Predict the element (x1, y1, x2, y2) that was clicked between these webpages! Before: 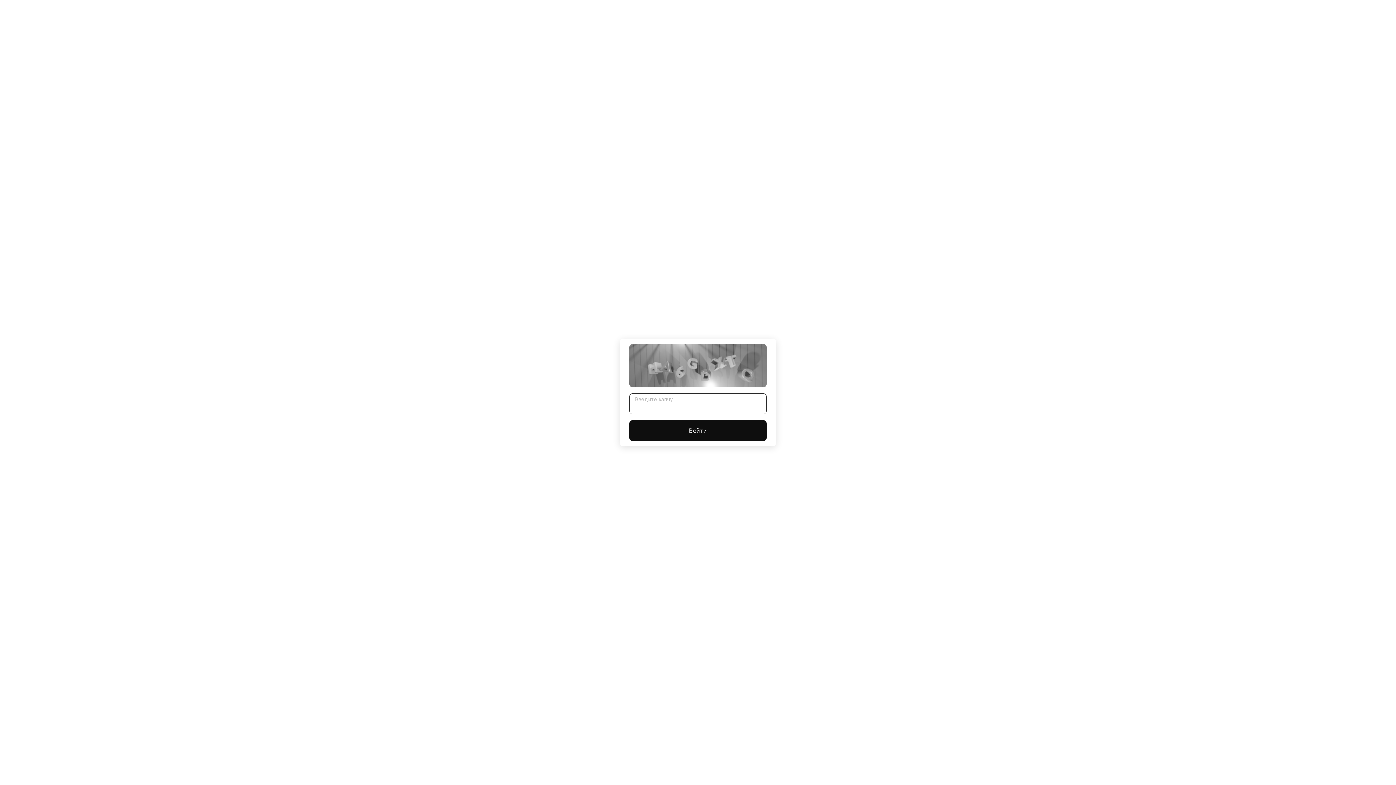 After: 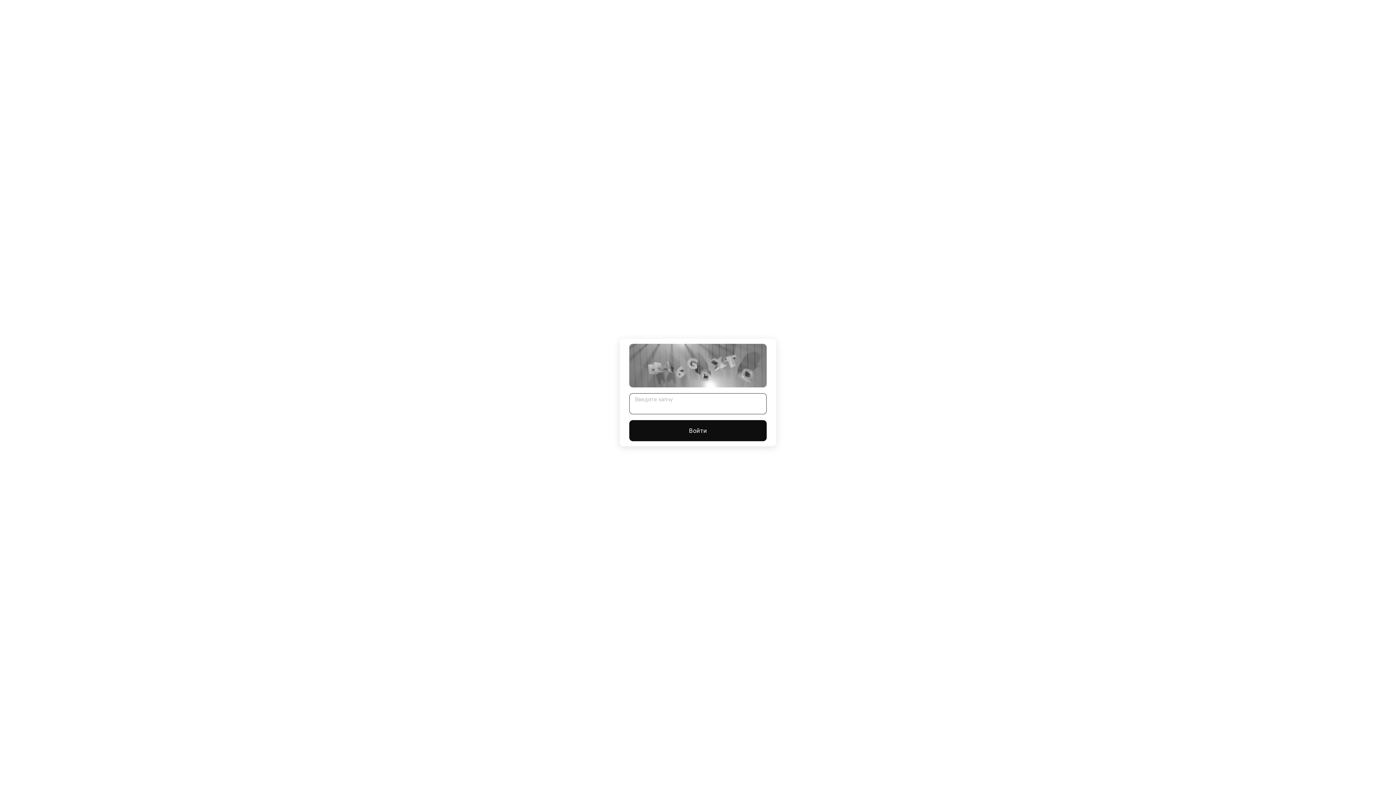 Action: label: Войти bbox: (629, 420, 766, 441)